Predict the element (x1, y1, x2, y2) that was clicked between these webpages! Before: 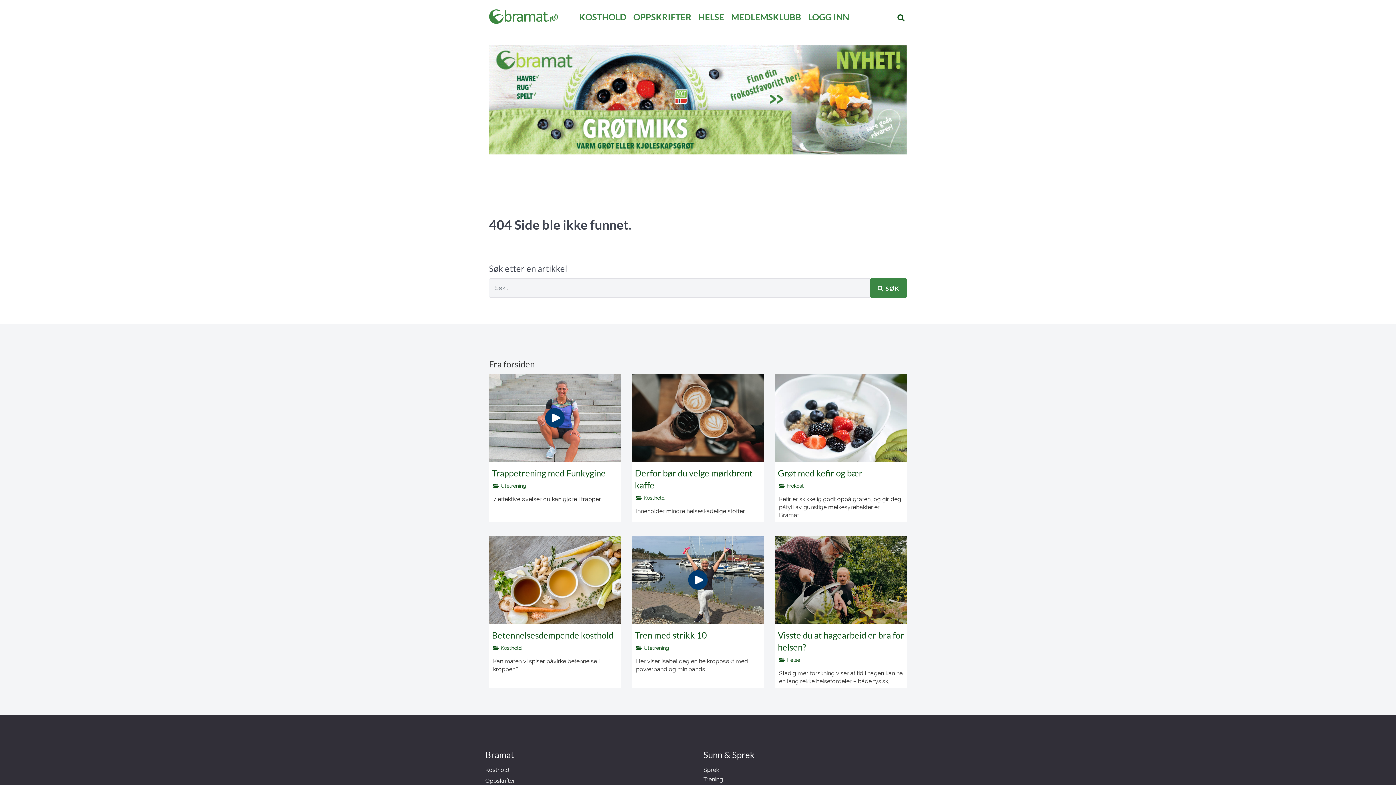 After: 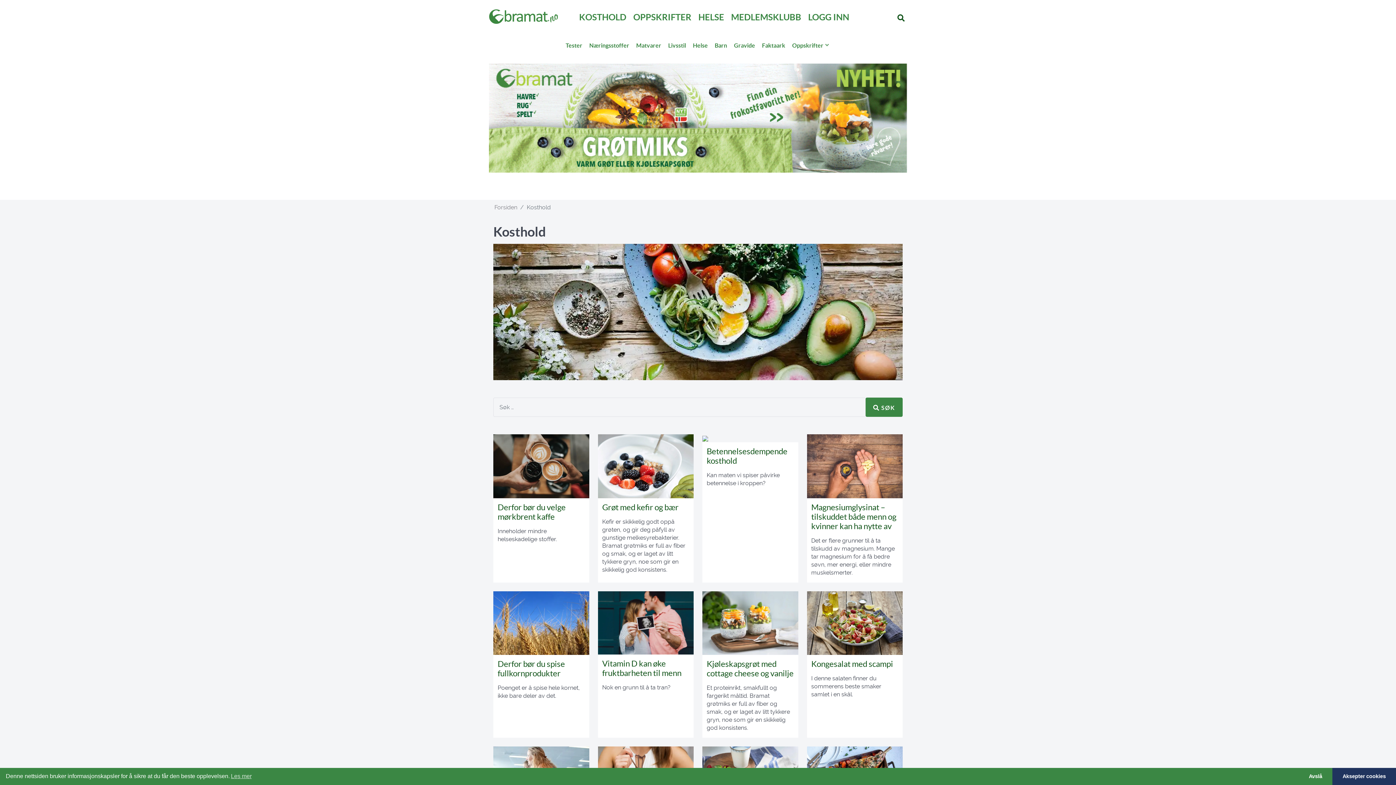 Action: bbox: (636, 495, 664, 501) label: Kosthold